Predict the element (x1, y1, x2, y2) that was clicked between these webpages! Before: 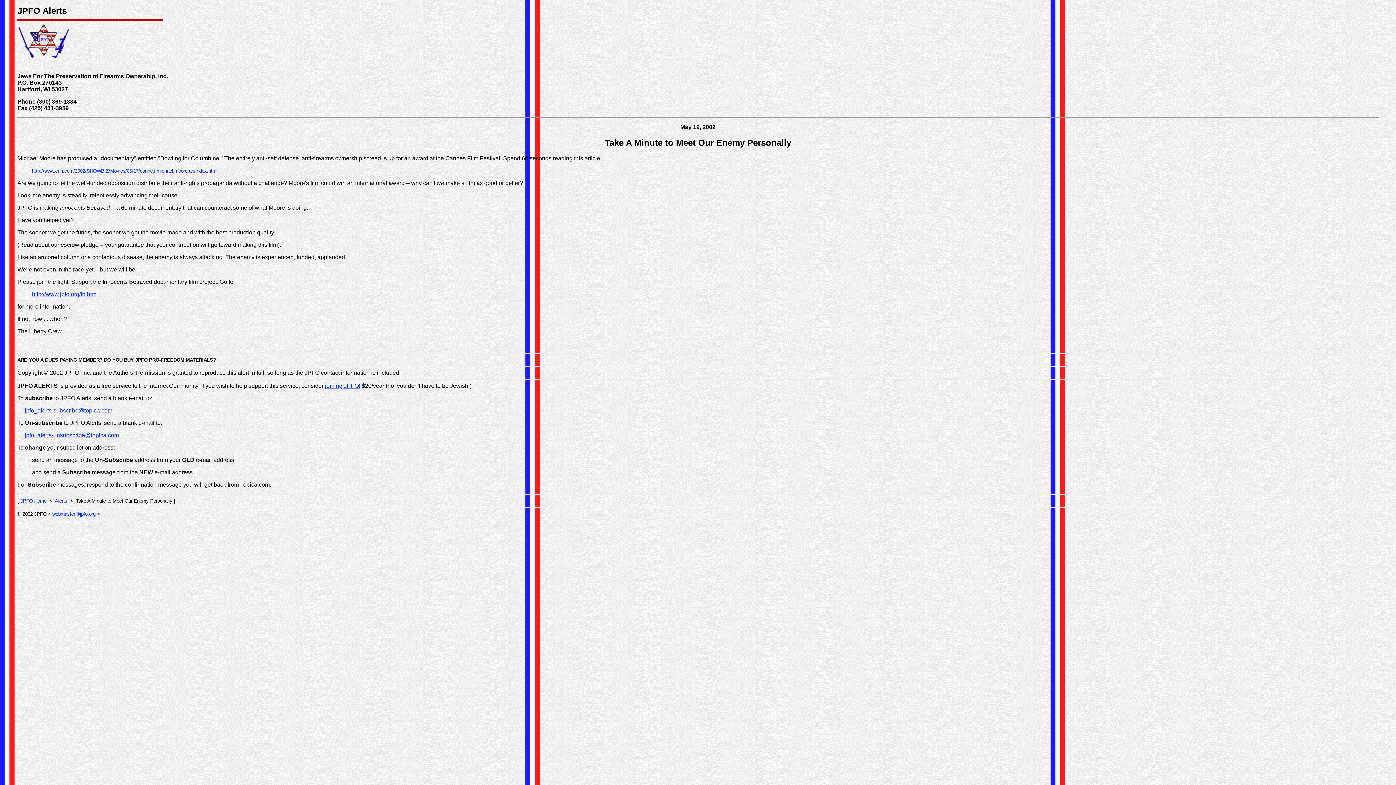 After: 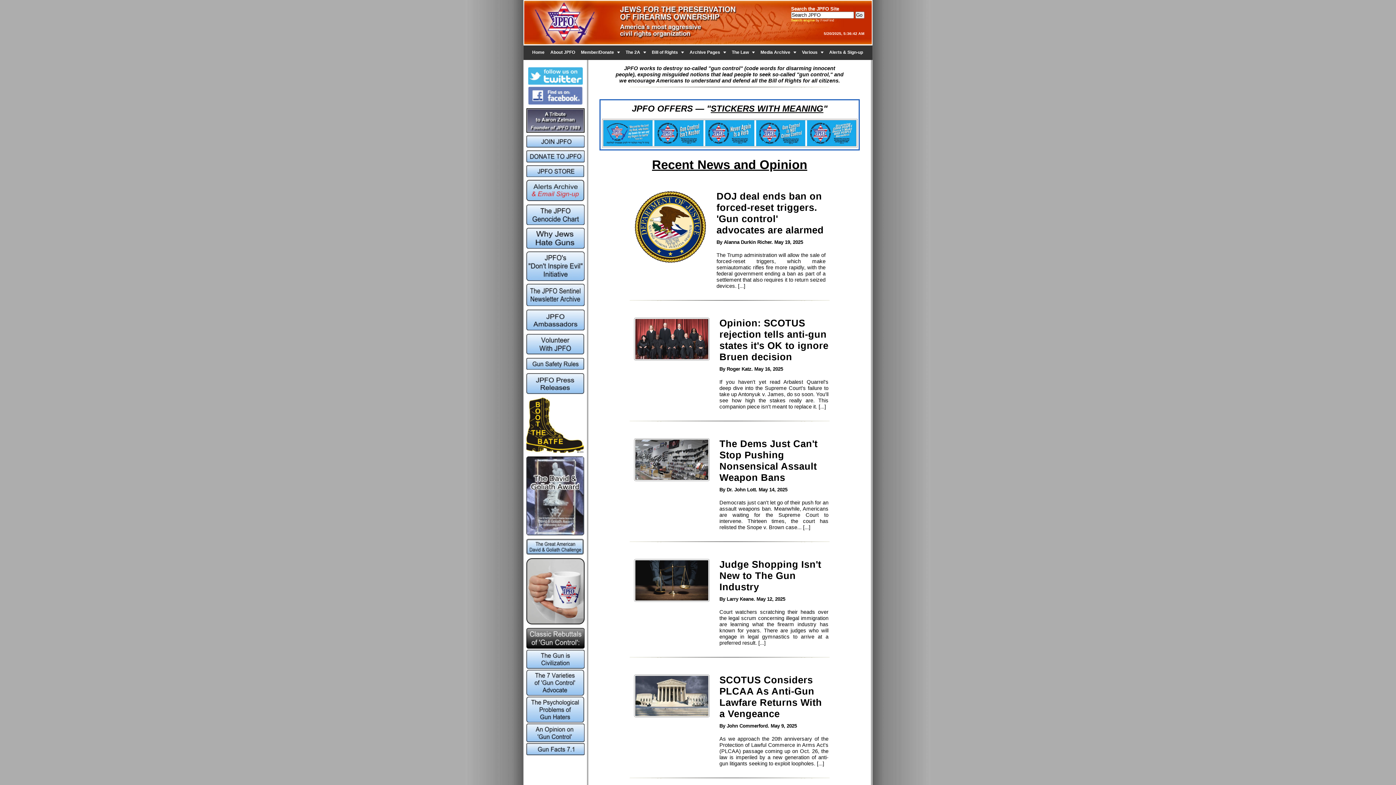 Action: bbox: (17, 54, 70, 60) label: 
